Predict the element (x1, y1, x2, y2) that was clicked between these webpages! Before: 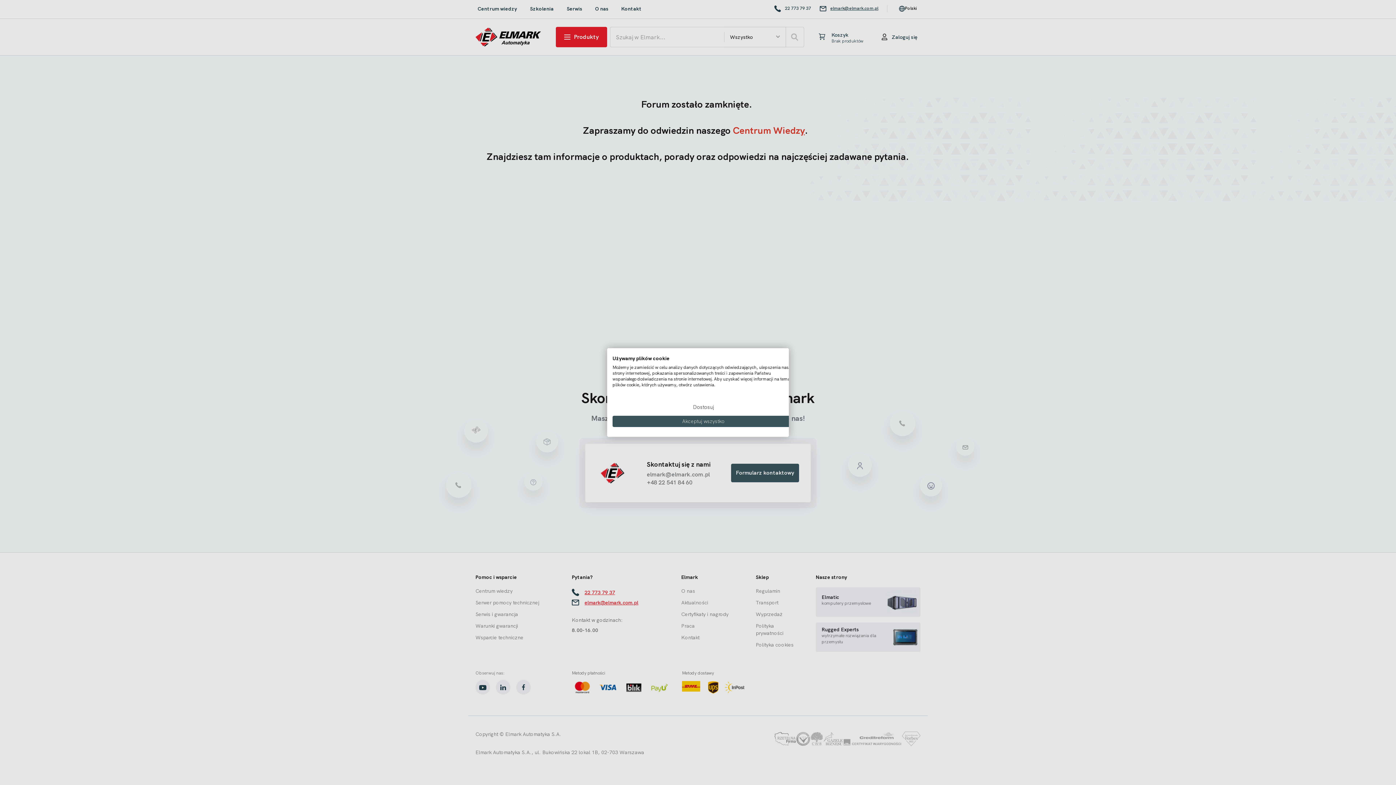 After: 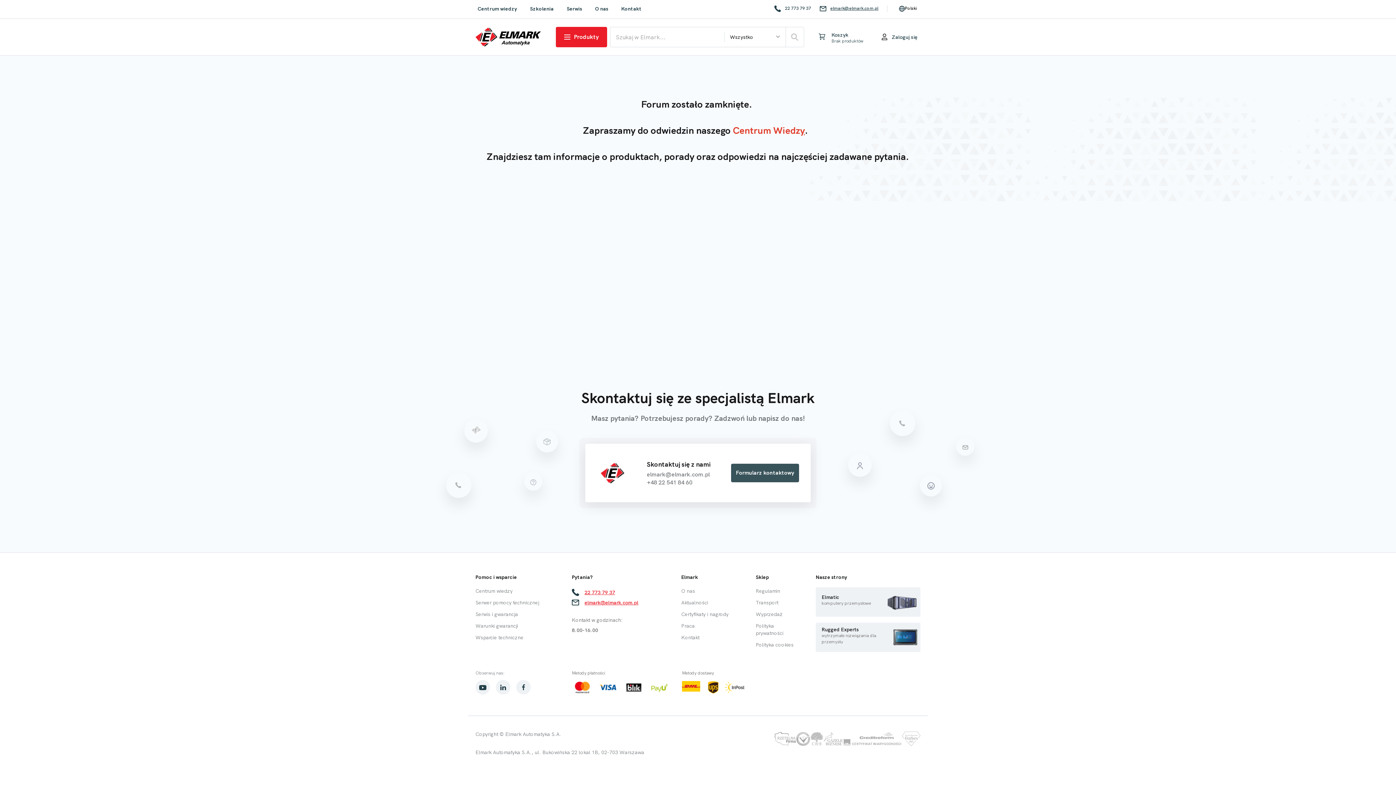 Action: label: Zaakceptuj wszystkie cookies bbox: (612, 416, 794, 427)